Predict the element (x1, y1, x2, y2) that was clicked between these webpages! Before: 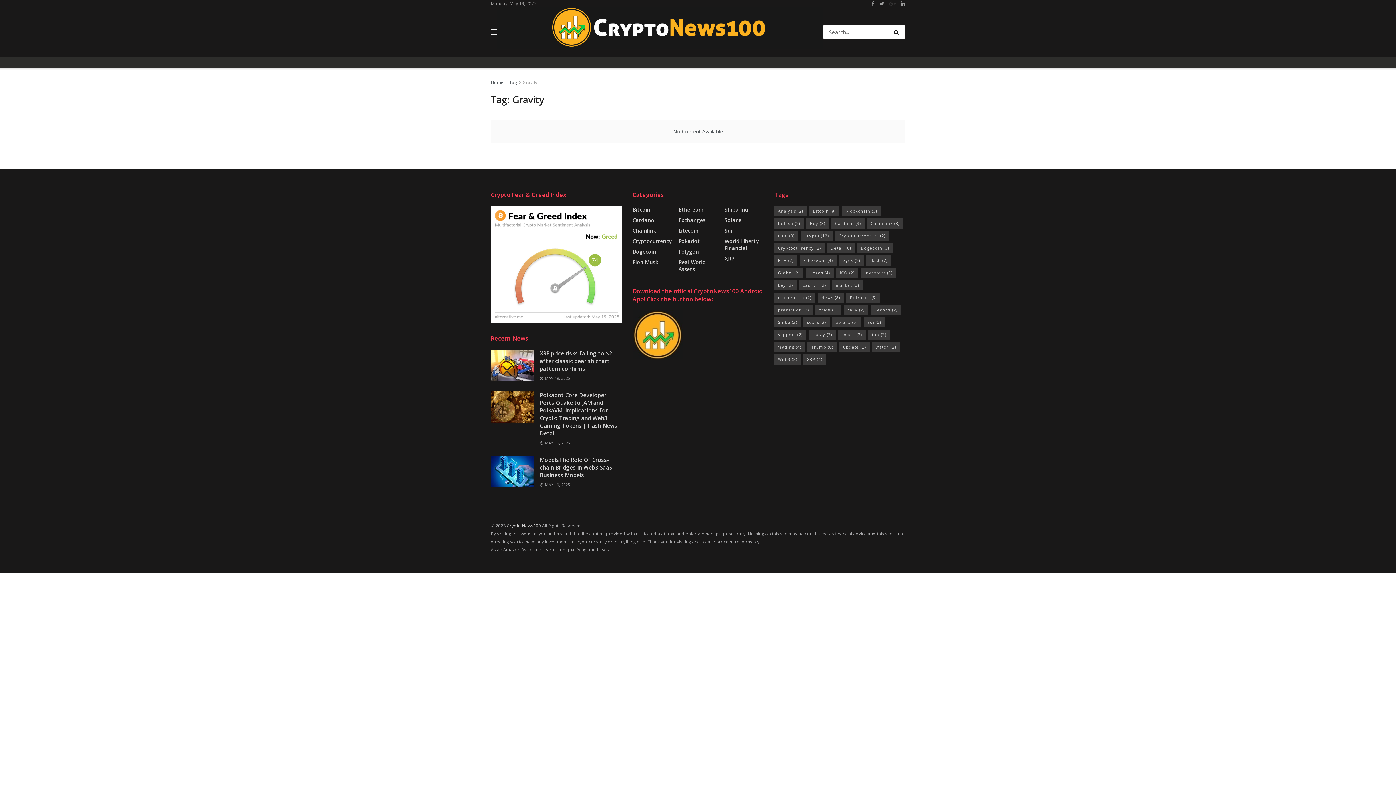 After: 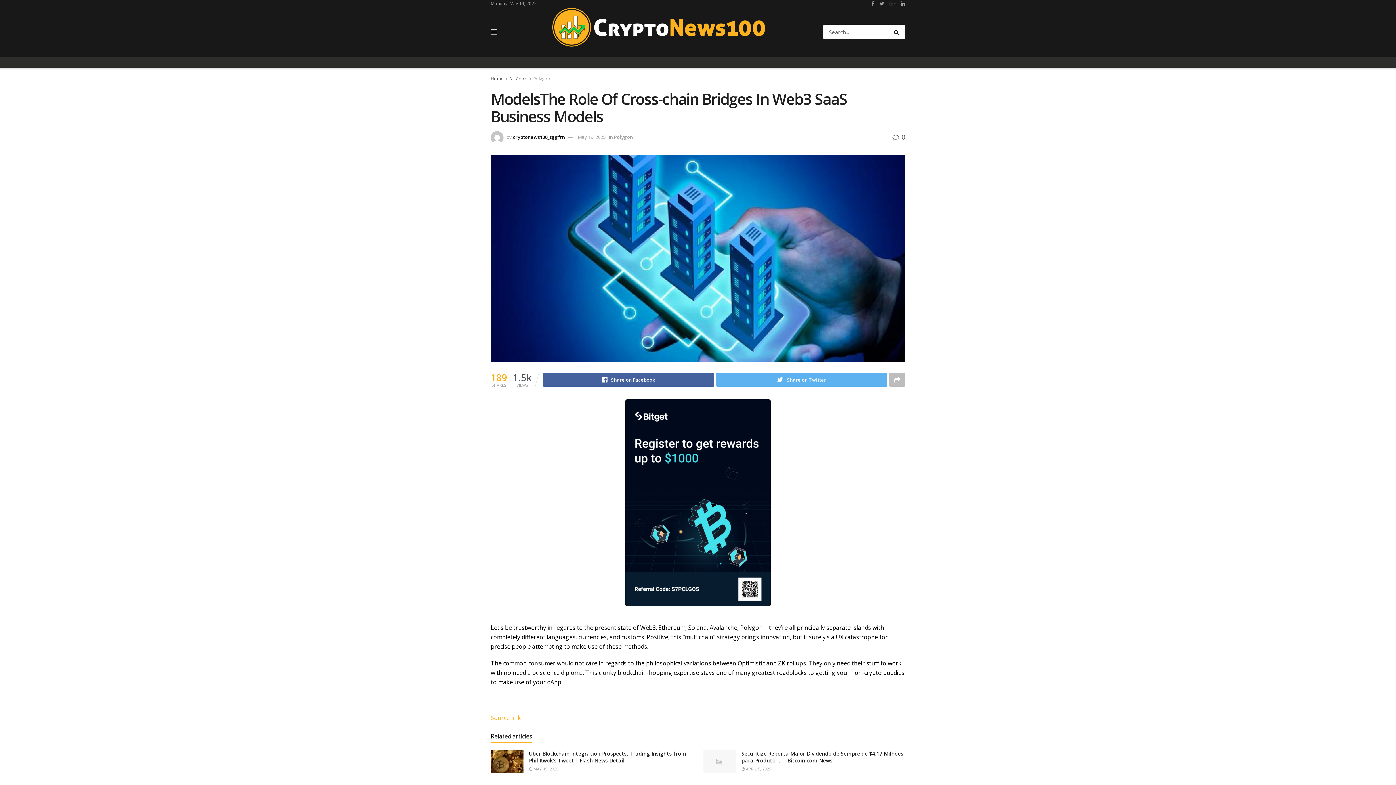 Action: label: ModelsThe Role Of Cross-chain Bridges In Web3 SaaS Business Models bbox: (540, 456, 612, 479)